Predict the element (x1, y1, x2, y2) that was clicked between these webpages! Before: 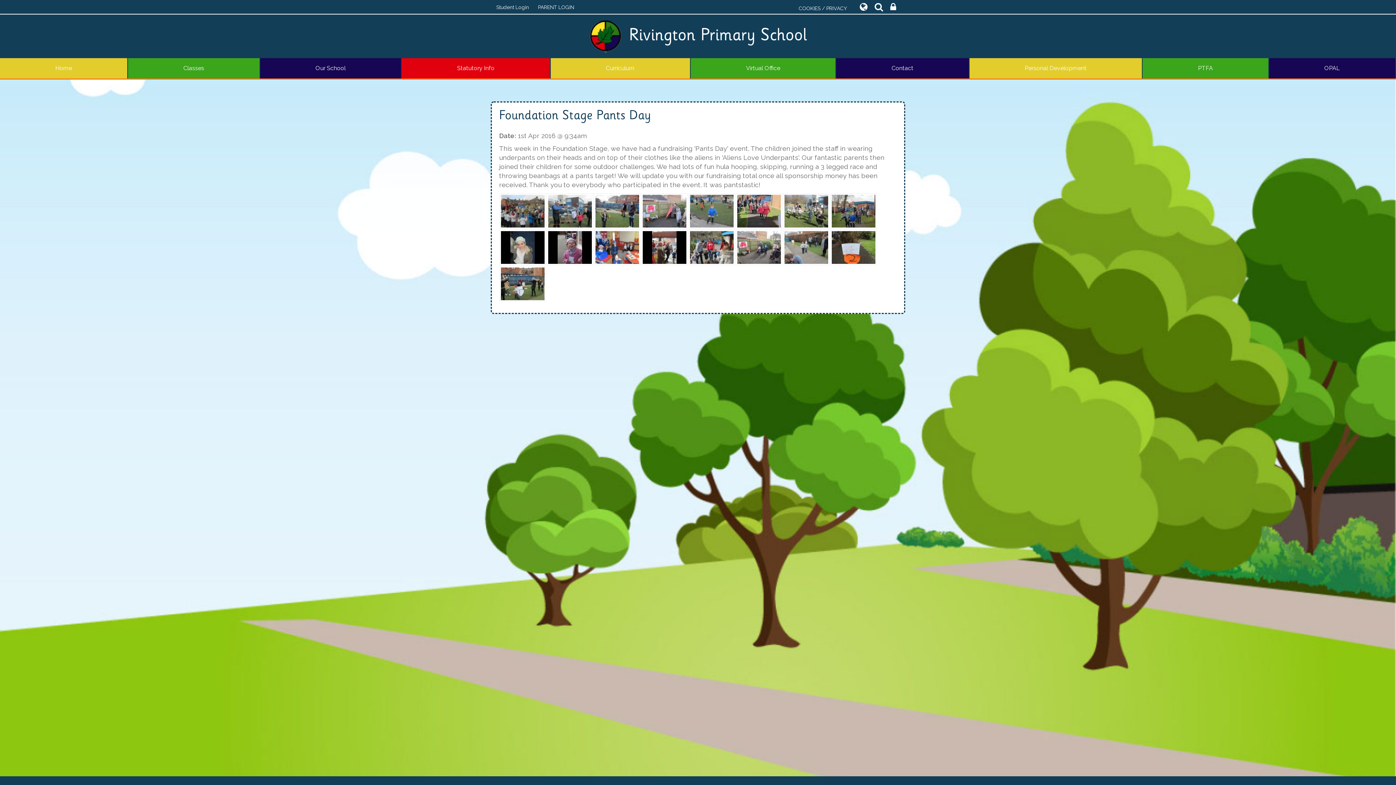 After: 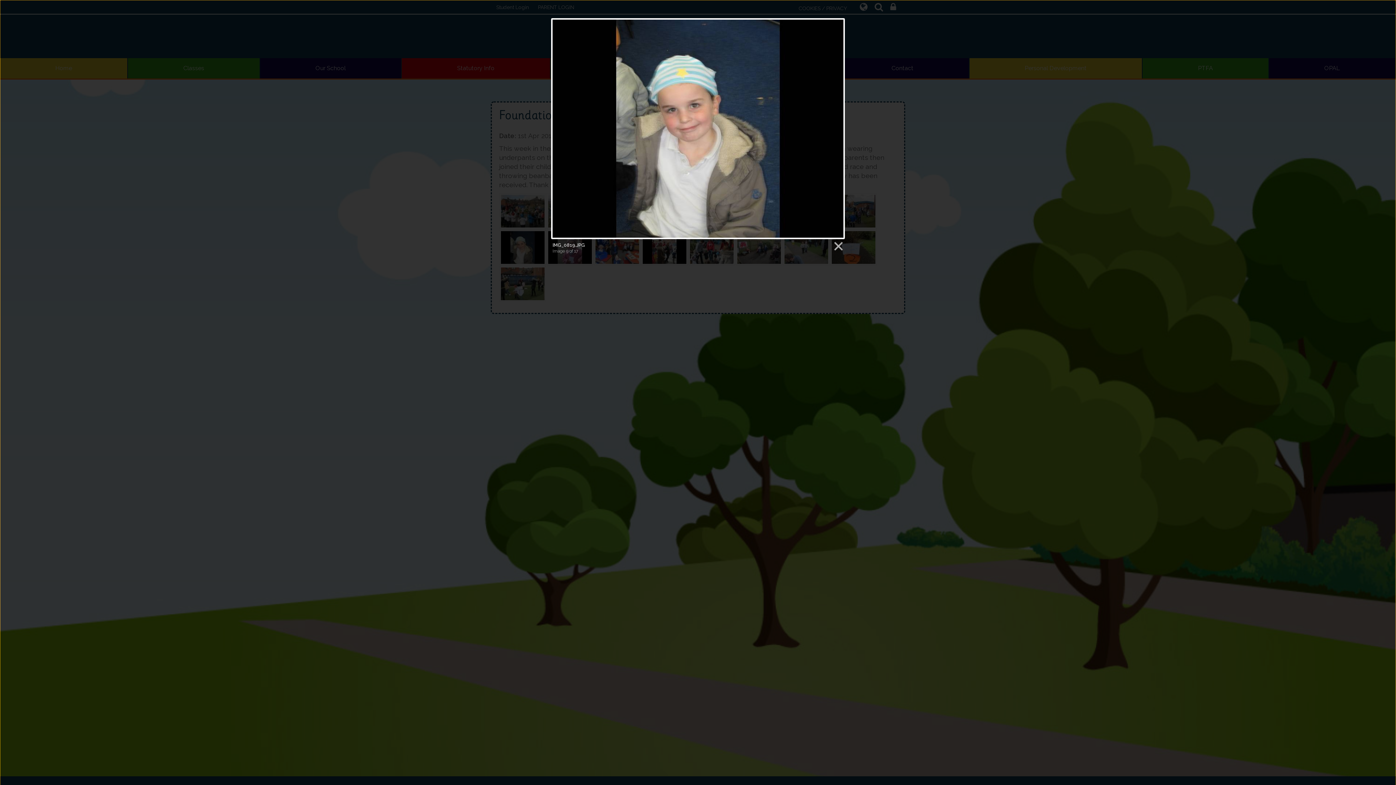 Action: bbox: (501, 243, 544, 250)